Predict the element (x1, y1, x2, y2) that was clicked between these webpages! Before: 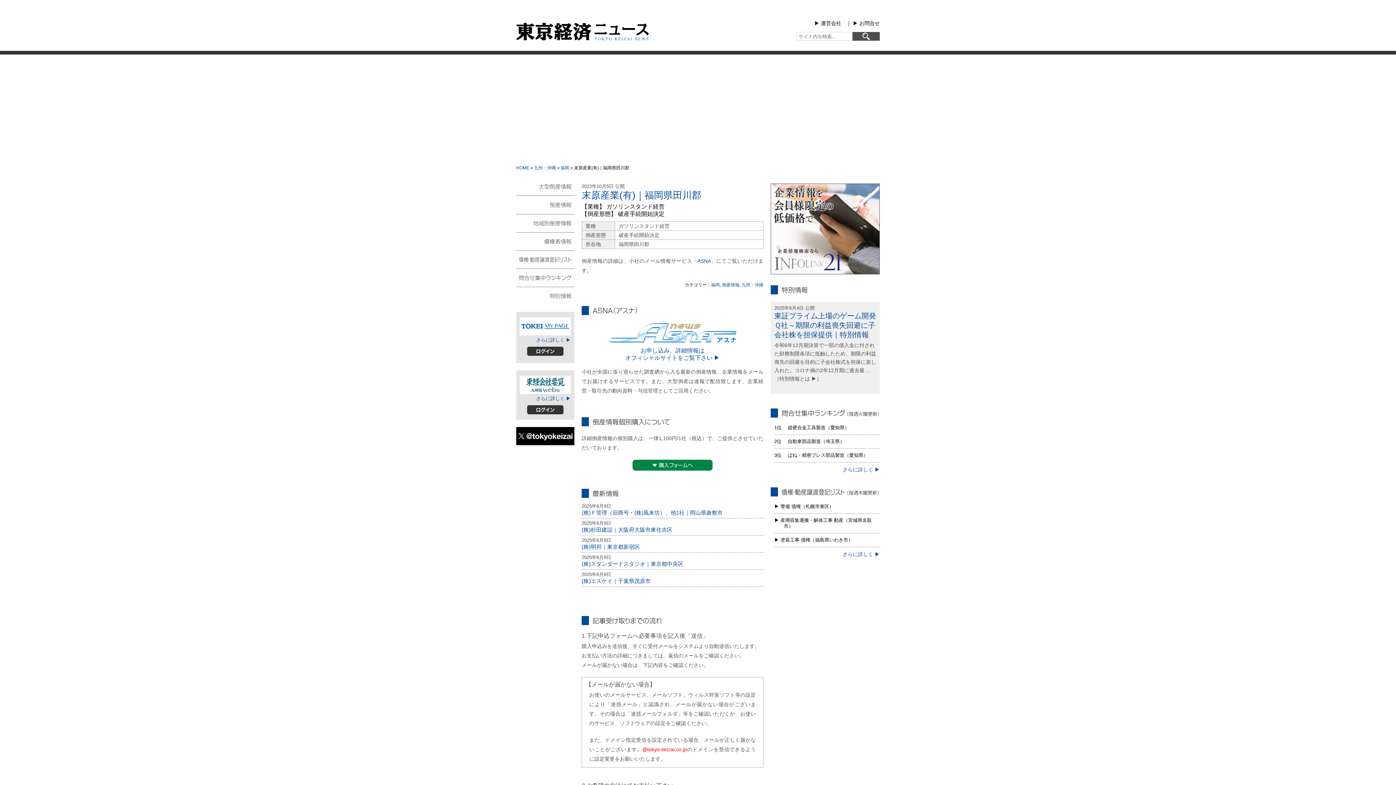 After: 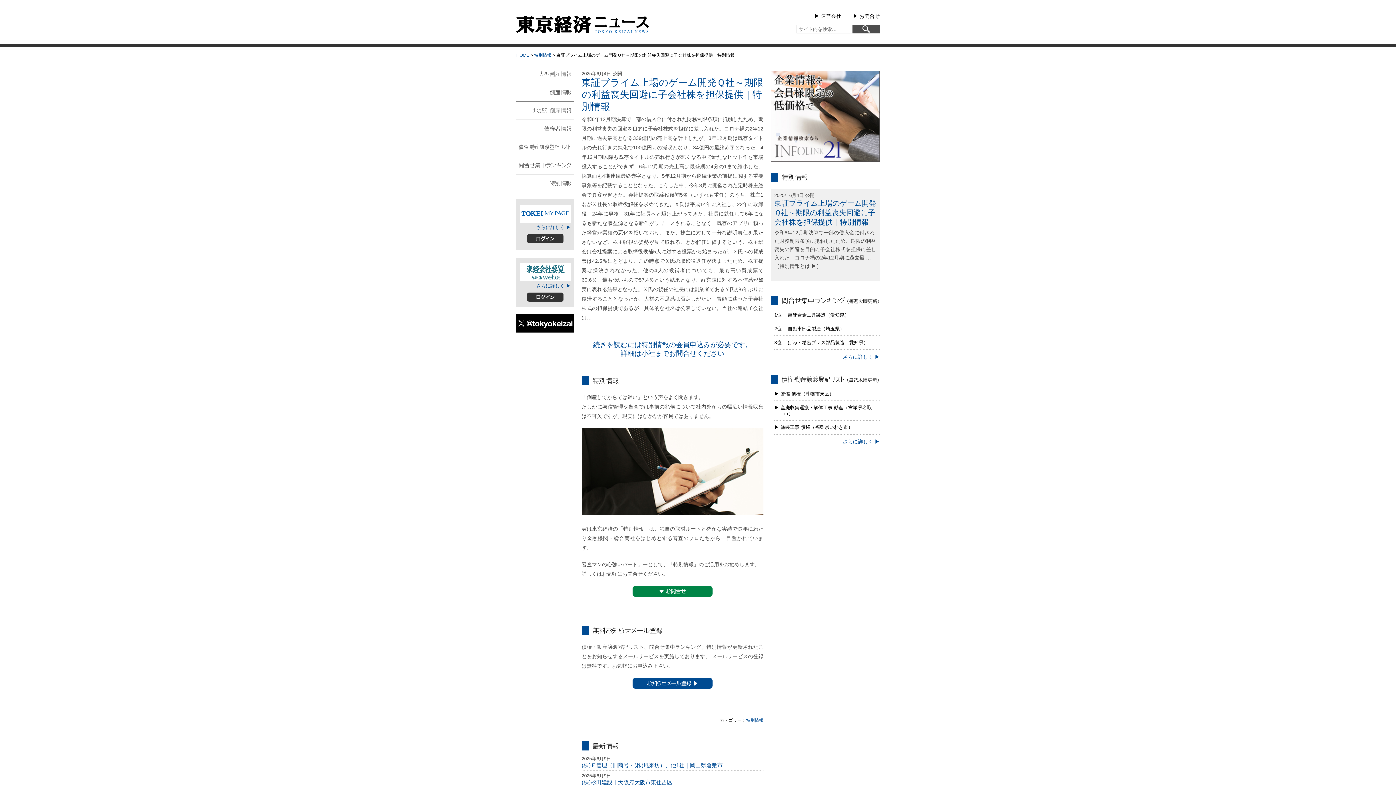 Action: bbox: (774, 312, 876, 338) label: 東証プライム上場のゲーム開発Ｑ社～期限の利益喪失回避に子会社株を担保提供｜特別情報